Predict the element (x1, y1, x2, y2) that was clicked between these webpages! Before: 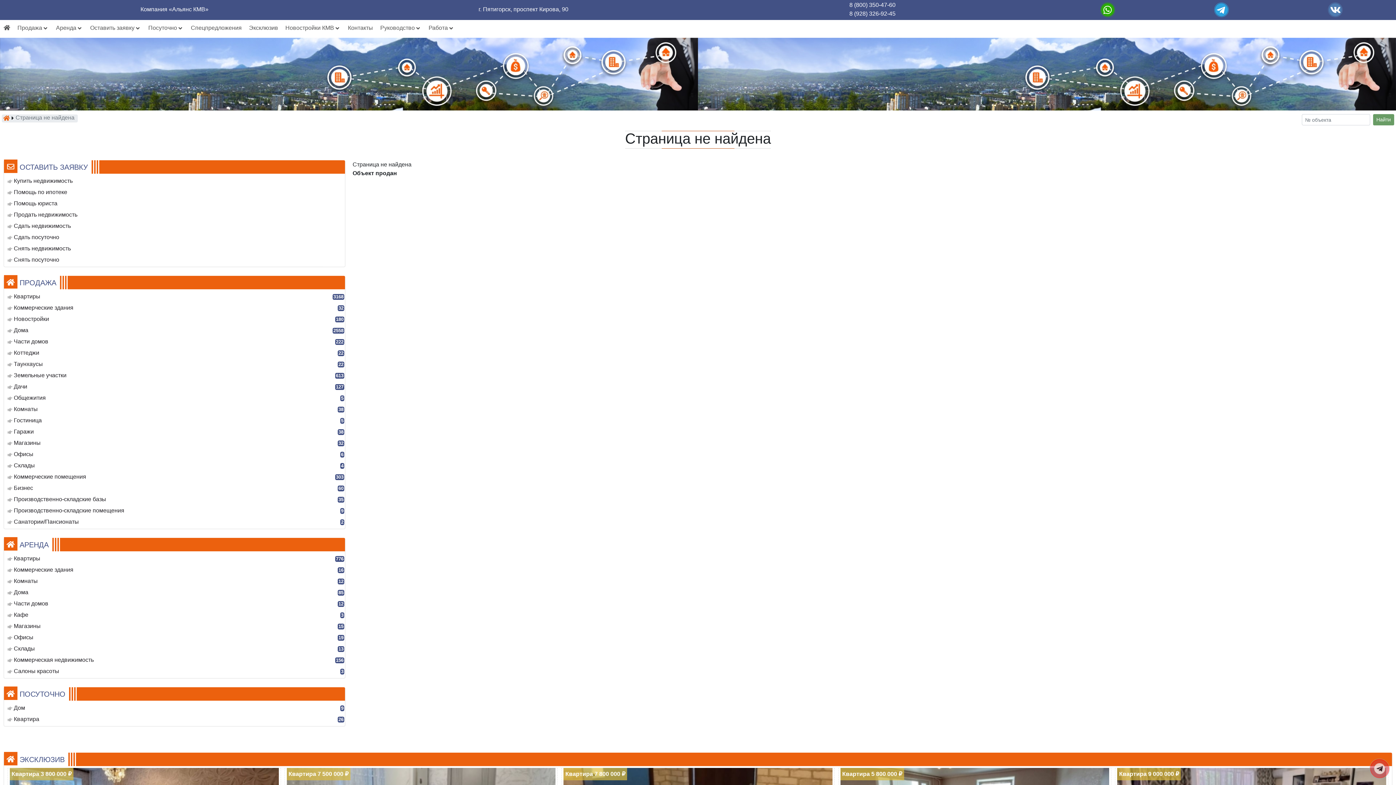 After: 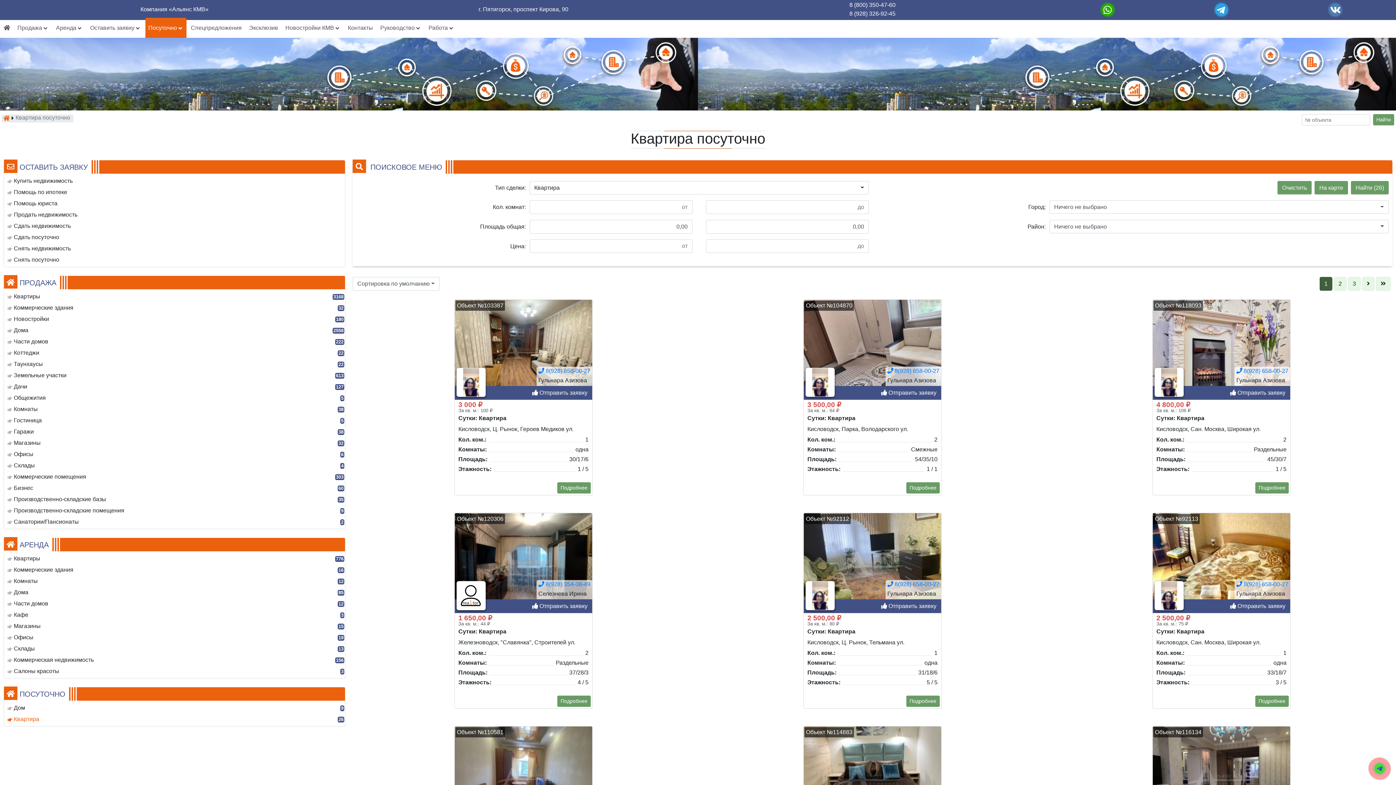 Action: bbox: (13, 715, 314, 724) label: Квартира
26